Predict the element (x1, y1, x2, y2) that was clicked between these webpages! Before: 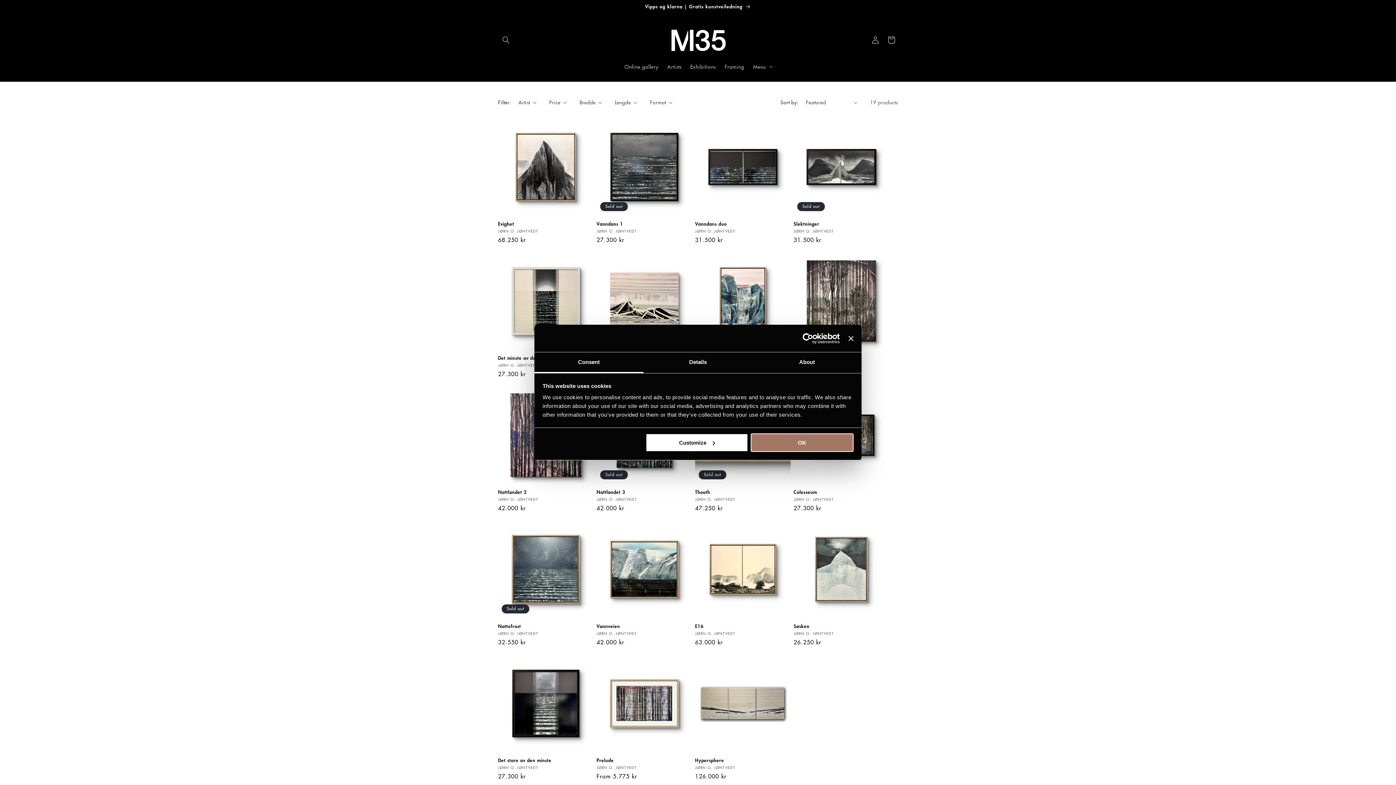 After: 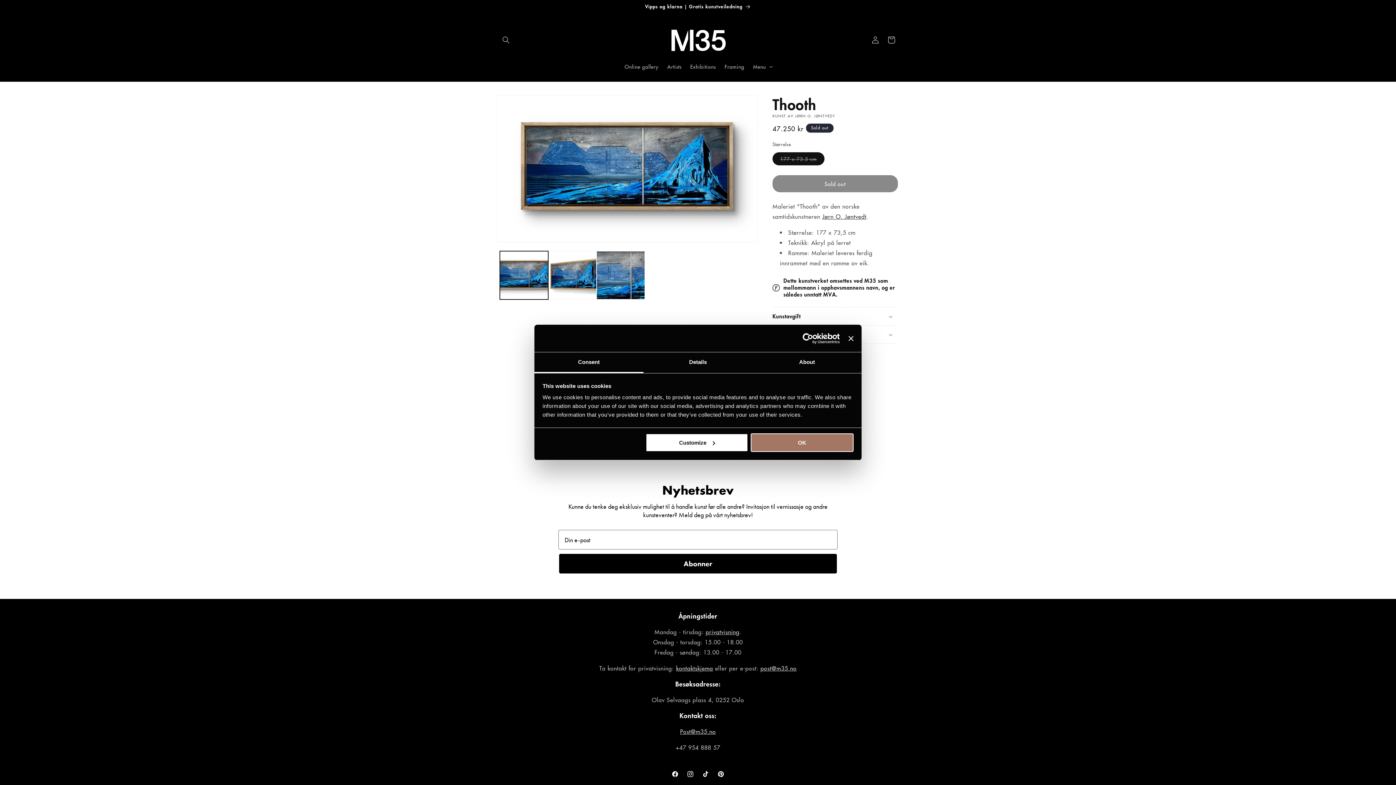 Action: label: Thooth bbox: (695, 489, 790, 495)